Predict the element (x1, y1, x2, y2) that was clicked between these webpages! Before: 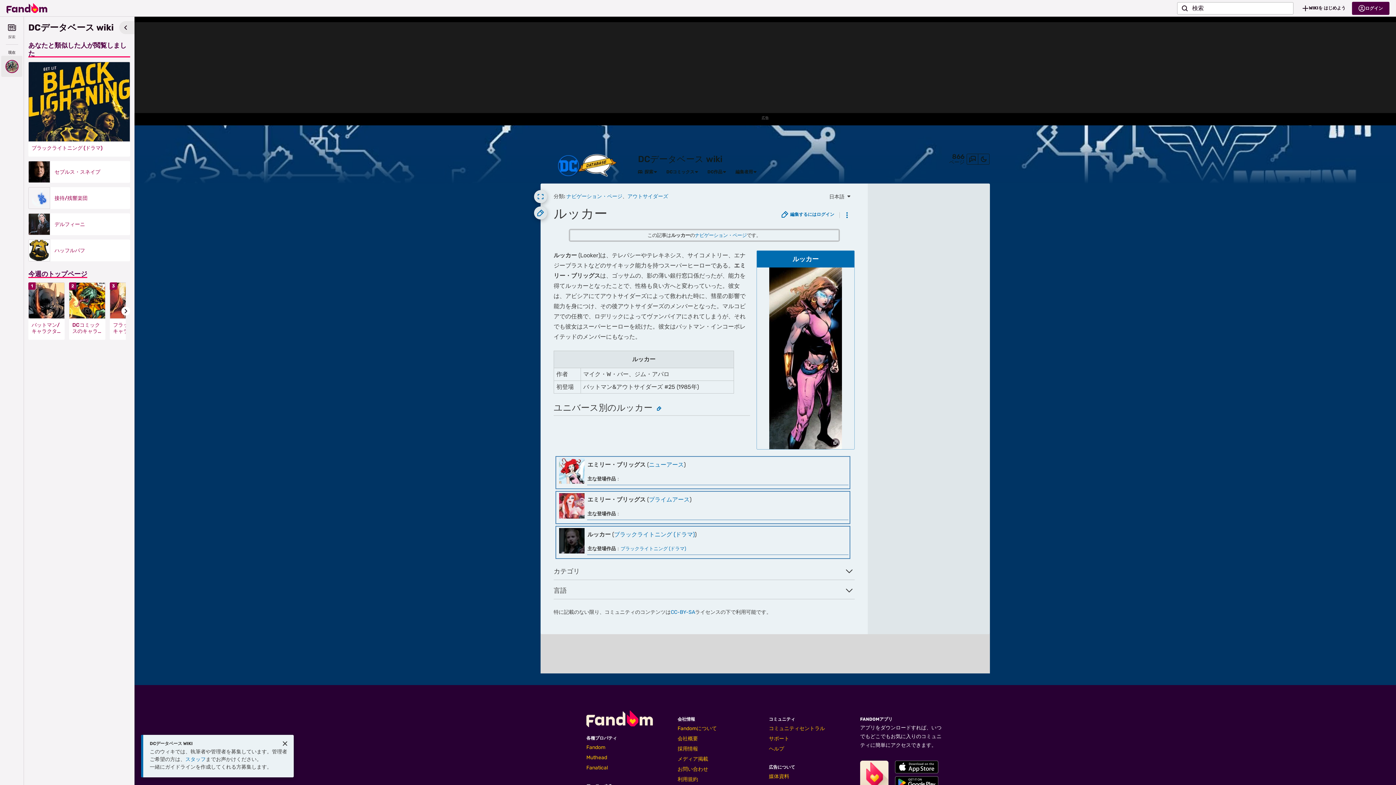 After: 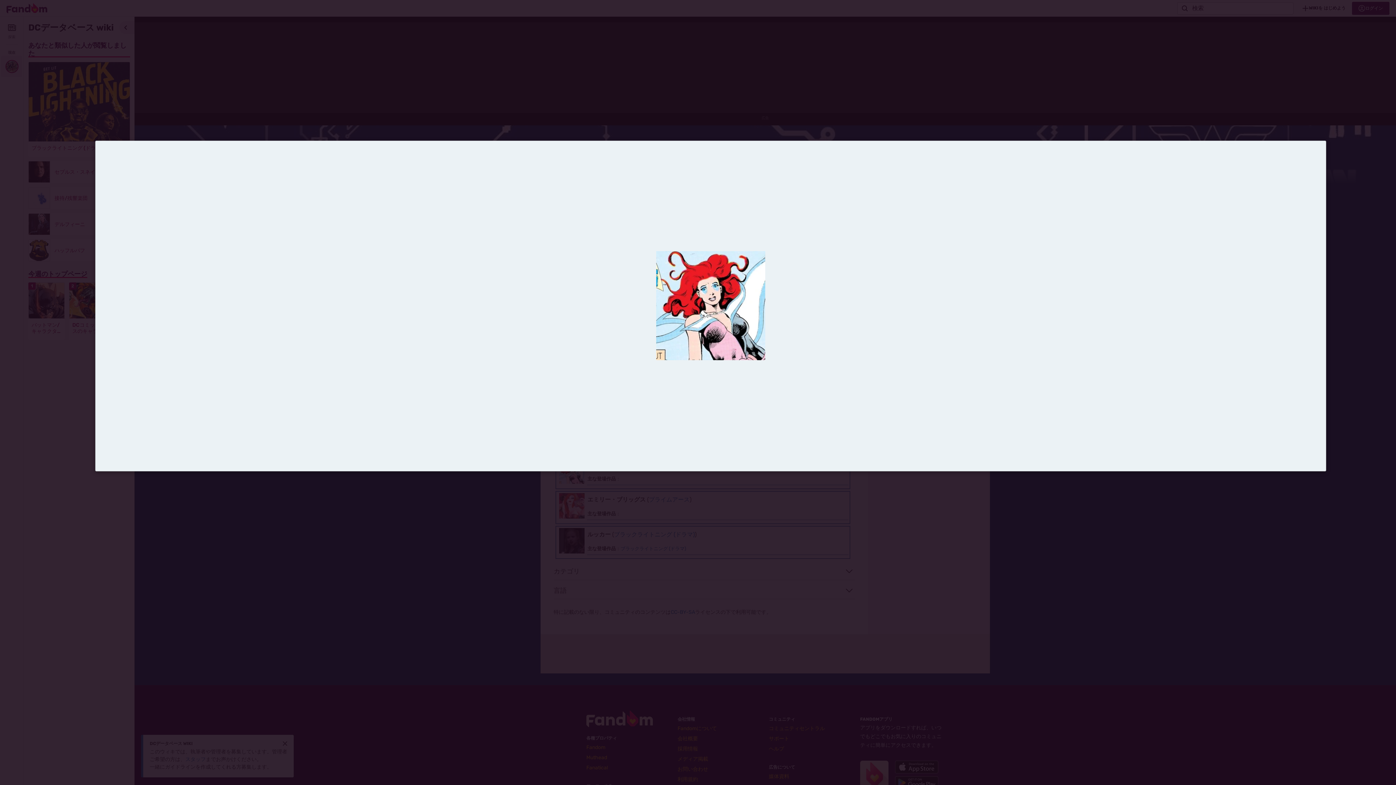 Action: bbox: (559, 467, 584, 474)